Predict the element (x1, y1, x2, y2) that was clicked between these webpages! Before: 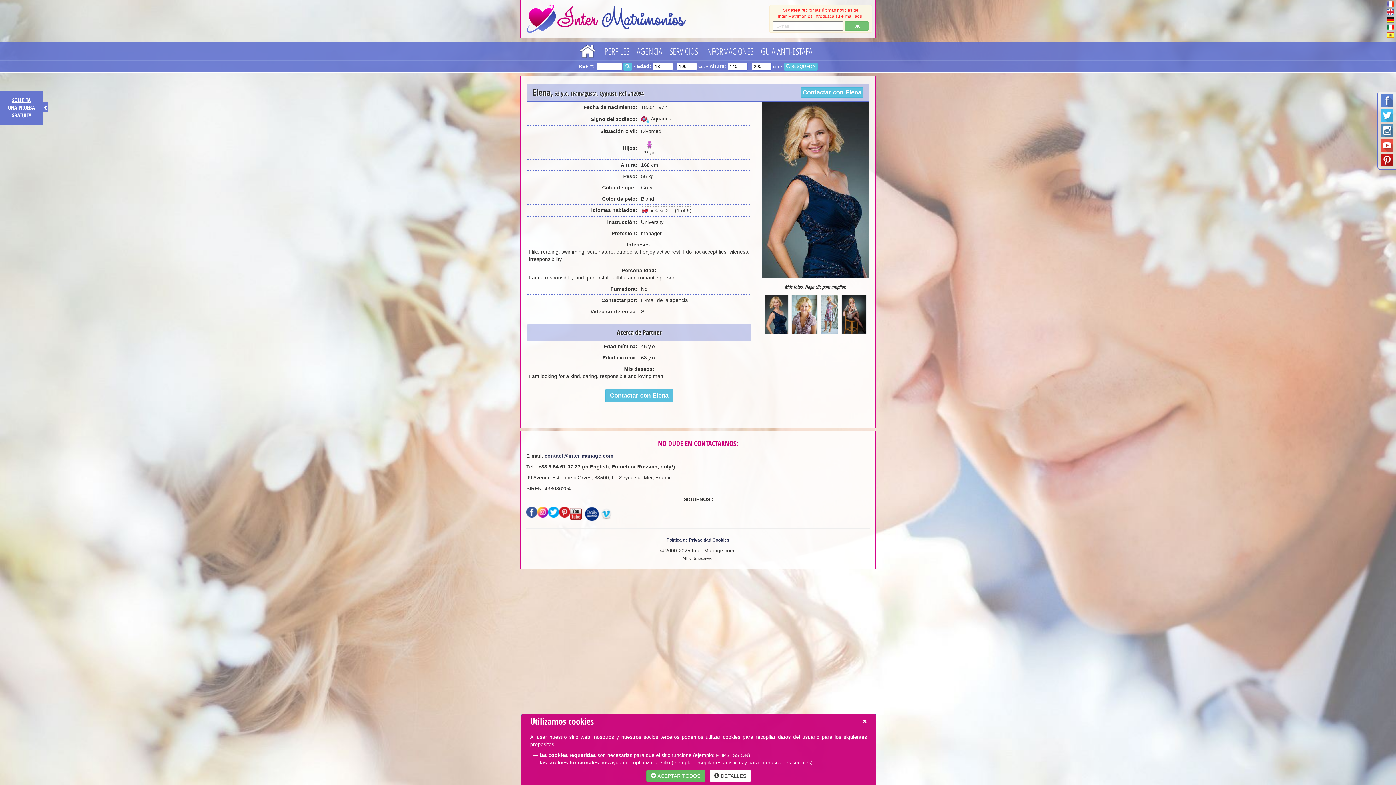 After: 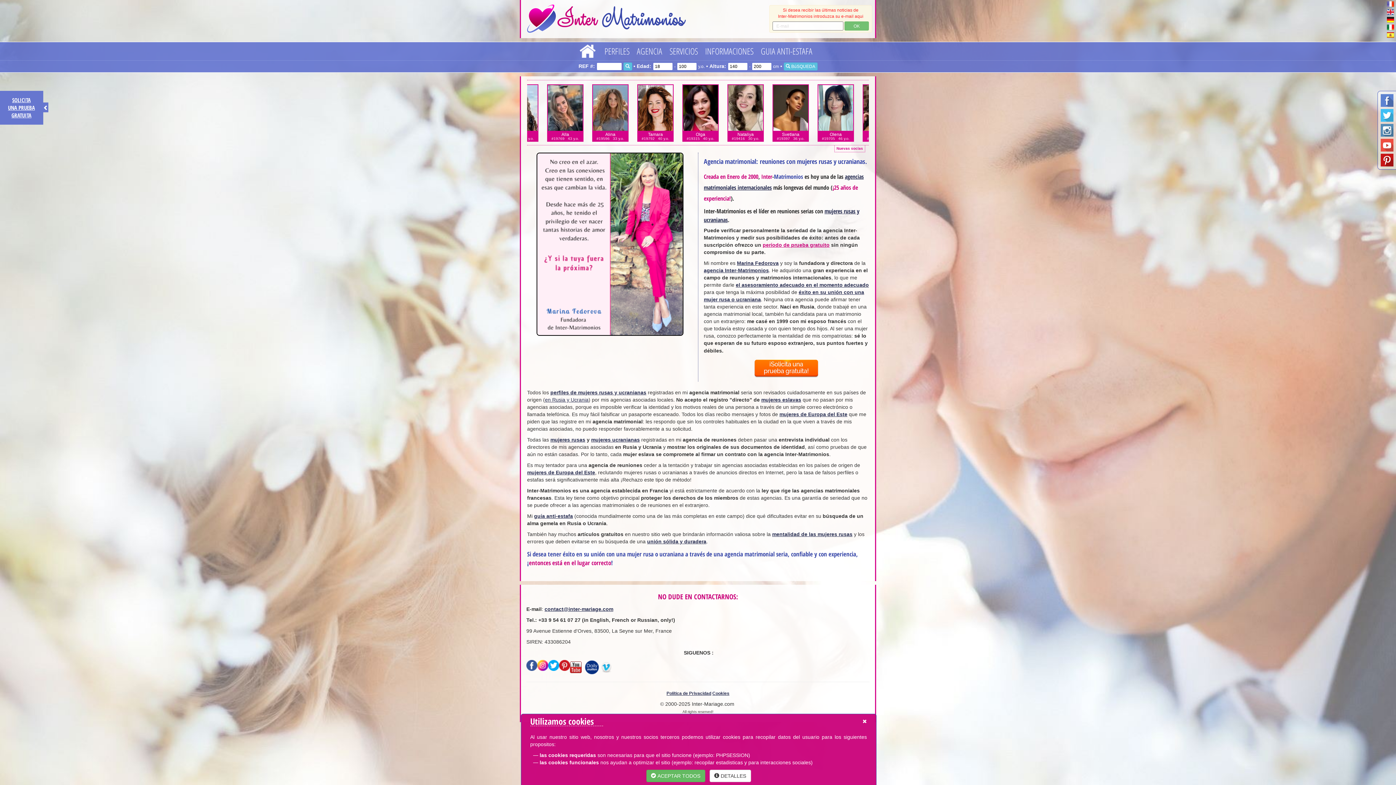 Action: bbox: (1387, 31, 1394, 37)